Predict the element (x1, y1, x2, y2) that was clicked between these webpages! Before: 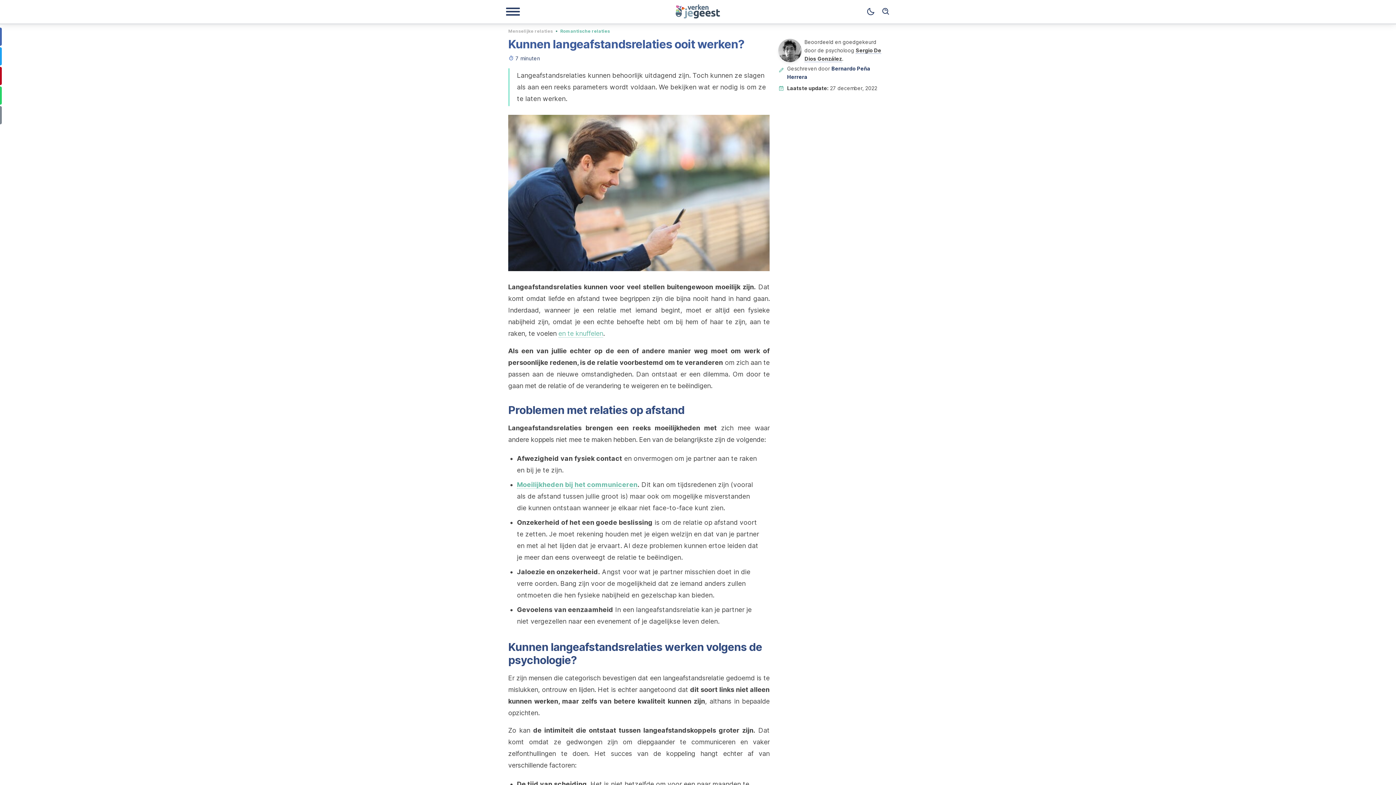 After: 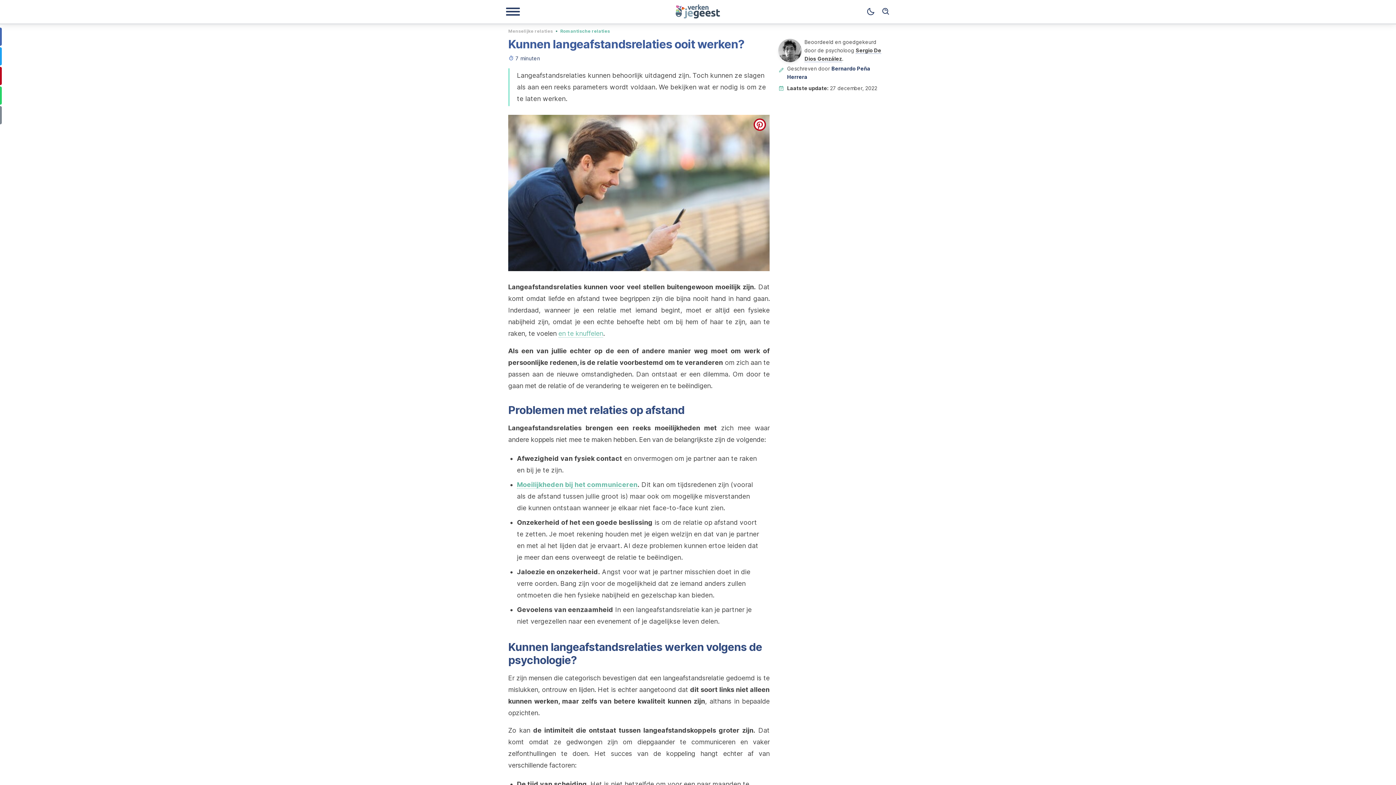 Action: bbox: (753, 118, 766, 130) label: pinterest